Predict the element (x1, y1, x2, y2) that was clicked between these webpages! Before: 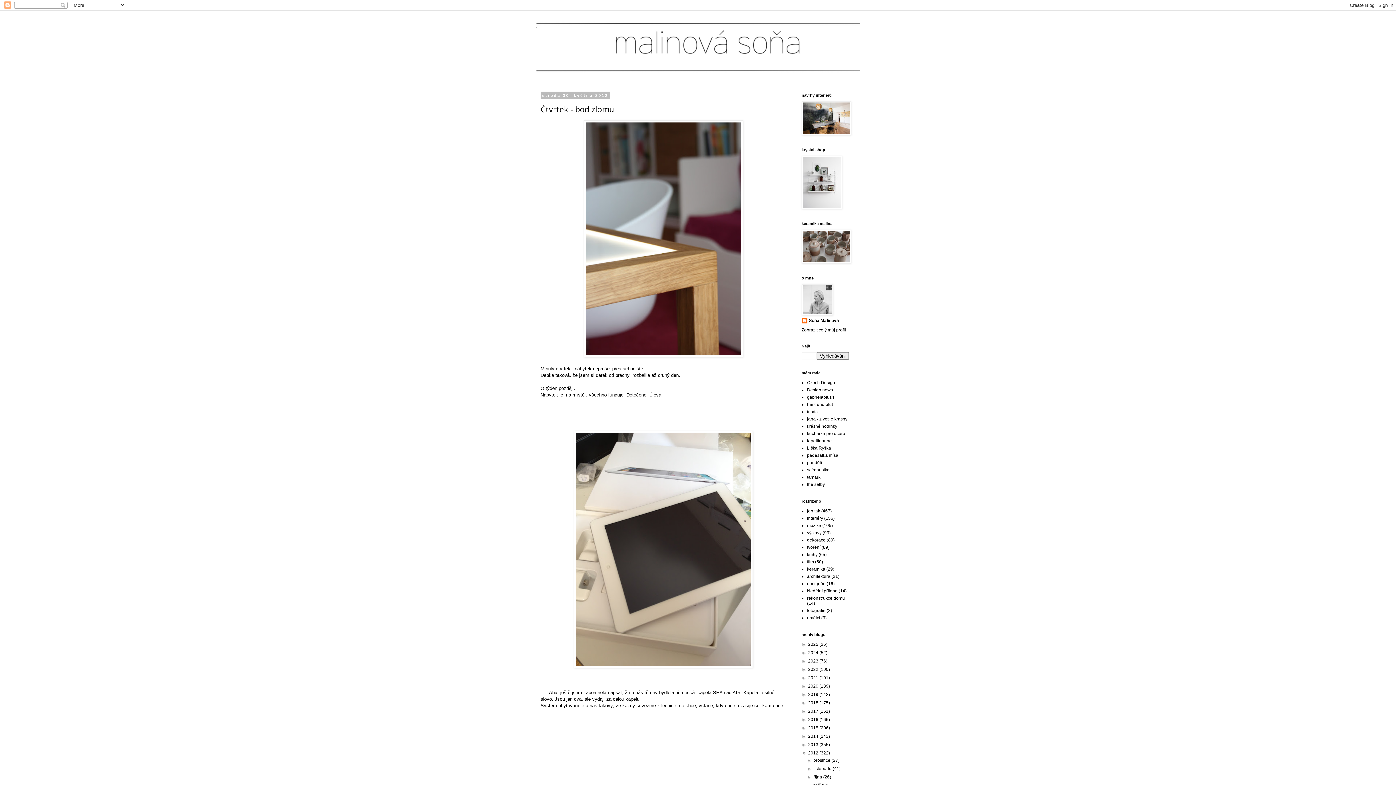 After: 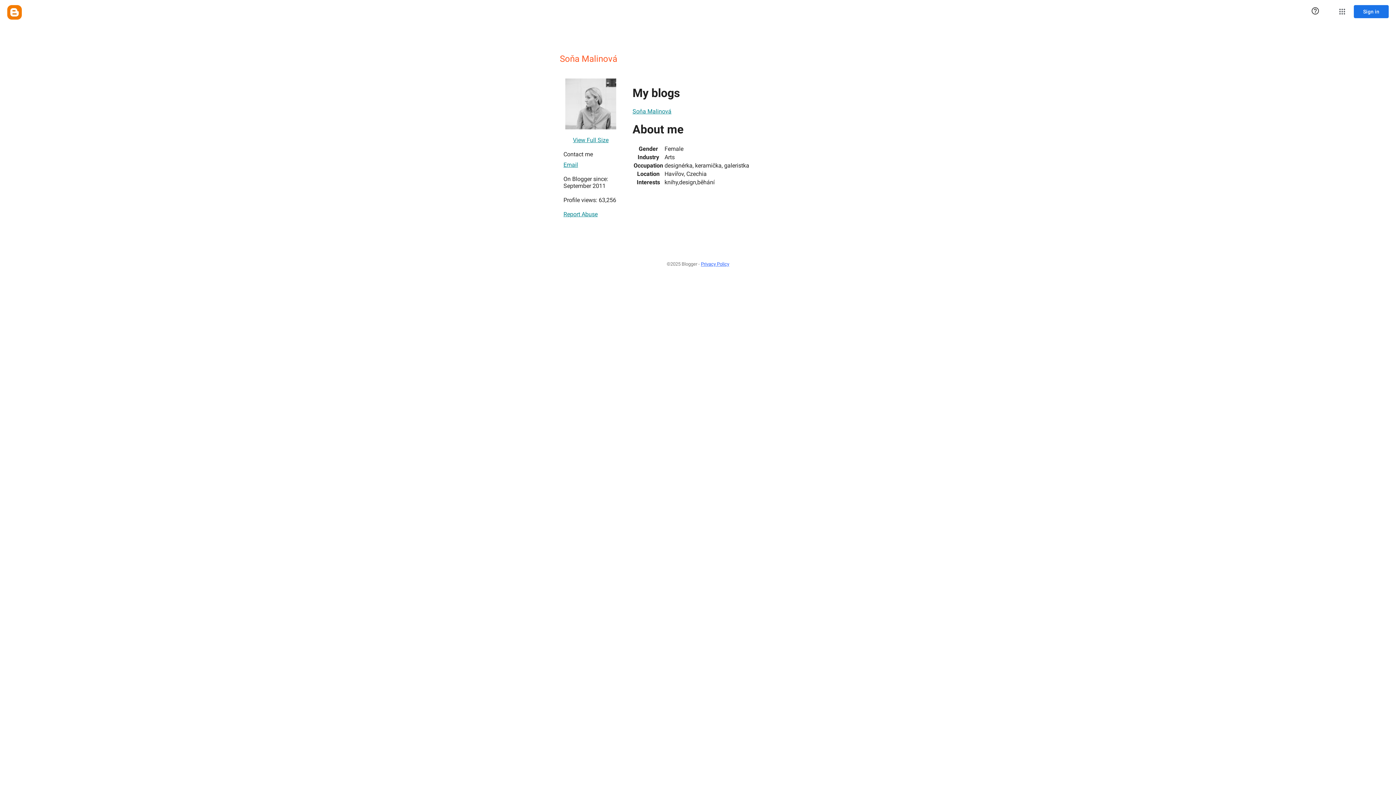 Action: bbox: (801, 317, 839, 325) label: Soňa Malinová